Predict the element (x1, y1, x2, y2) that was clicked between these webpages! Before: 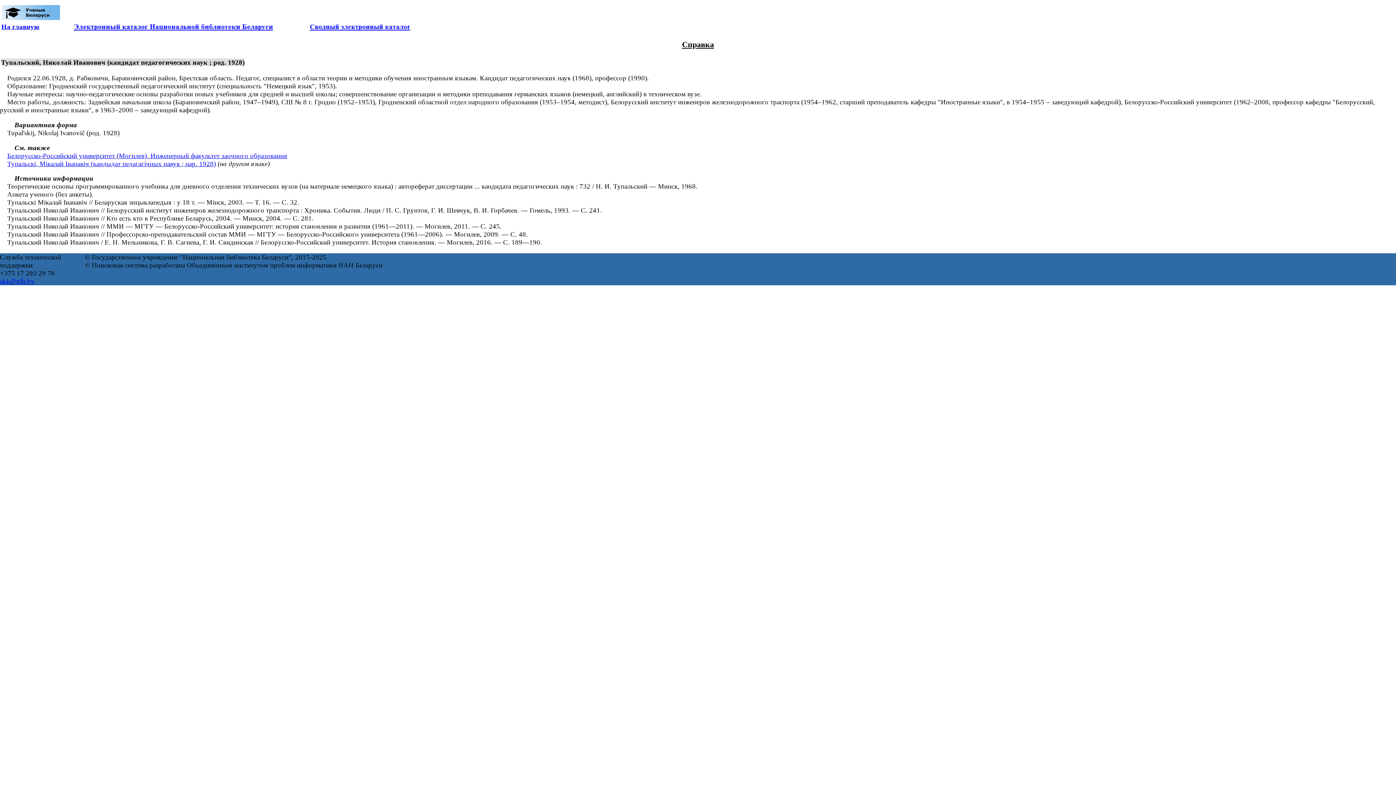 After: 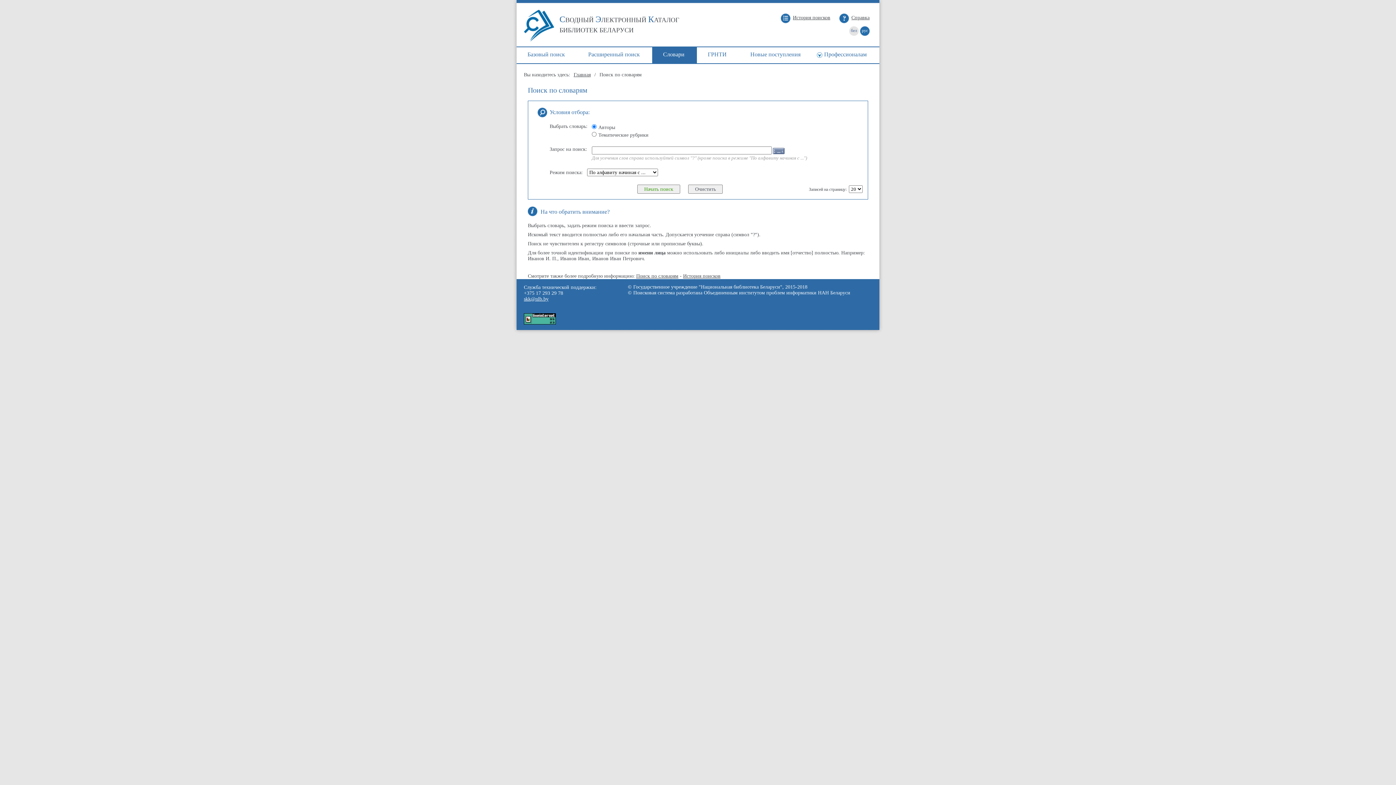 Action: bbox: (280, 24, 413, 32)